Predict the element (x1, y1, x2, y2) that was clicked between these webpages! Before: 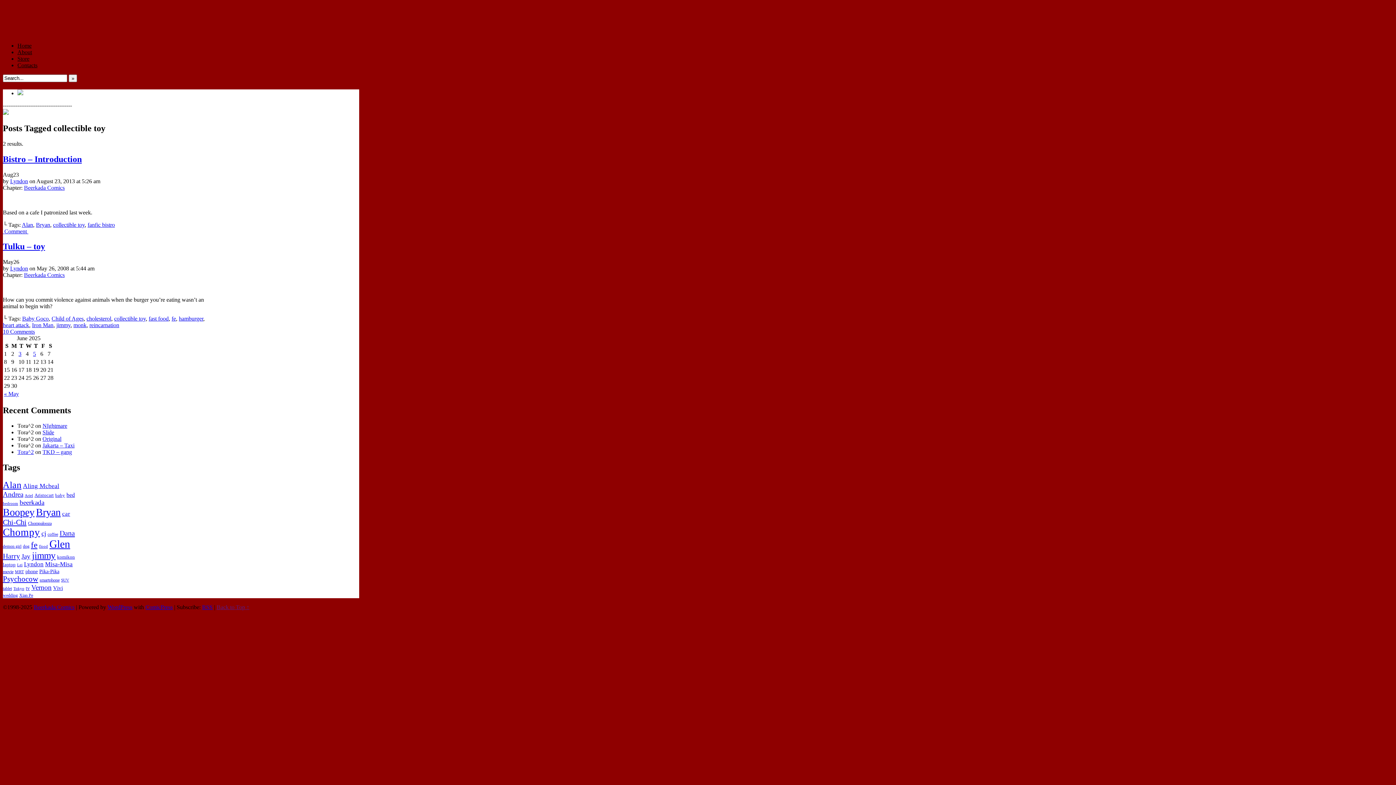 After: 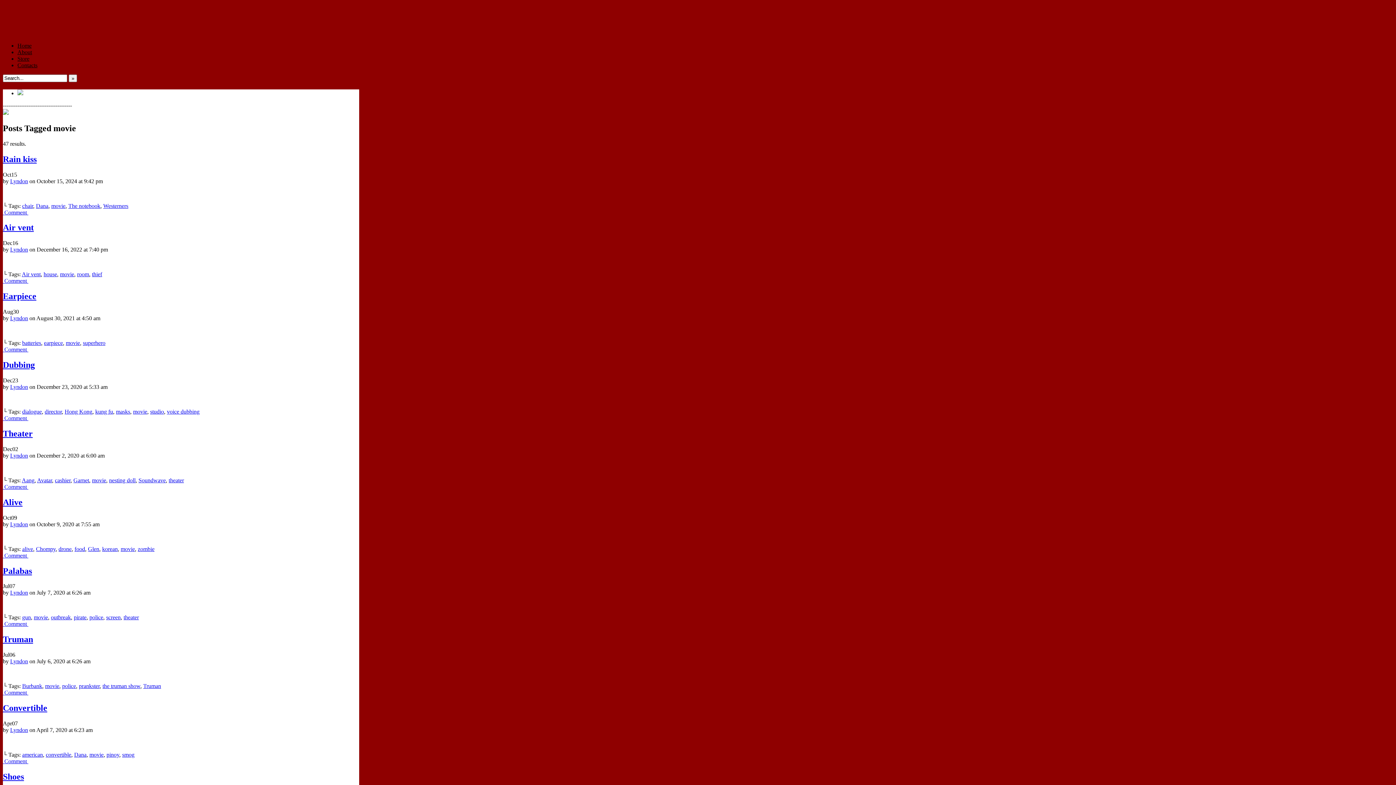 Action: bbox: (2, 569, 13, 574) label: movie (47 items)